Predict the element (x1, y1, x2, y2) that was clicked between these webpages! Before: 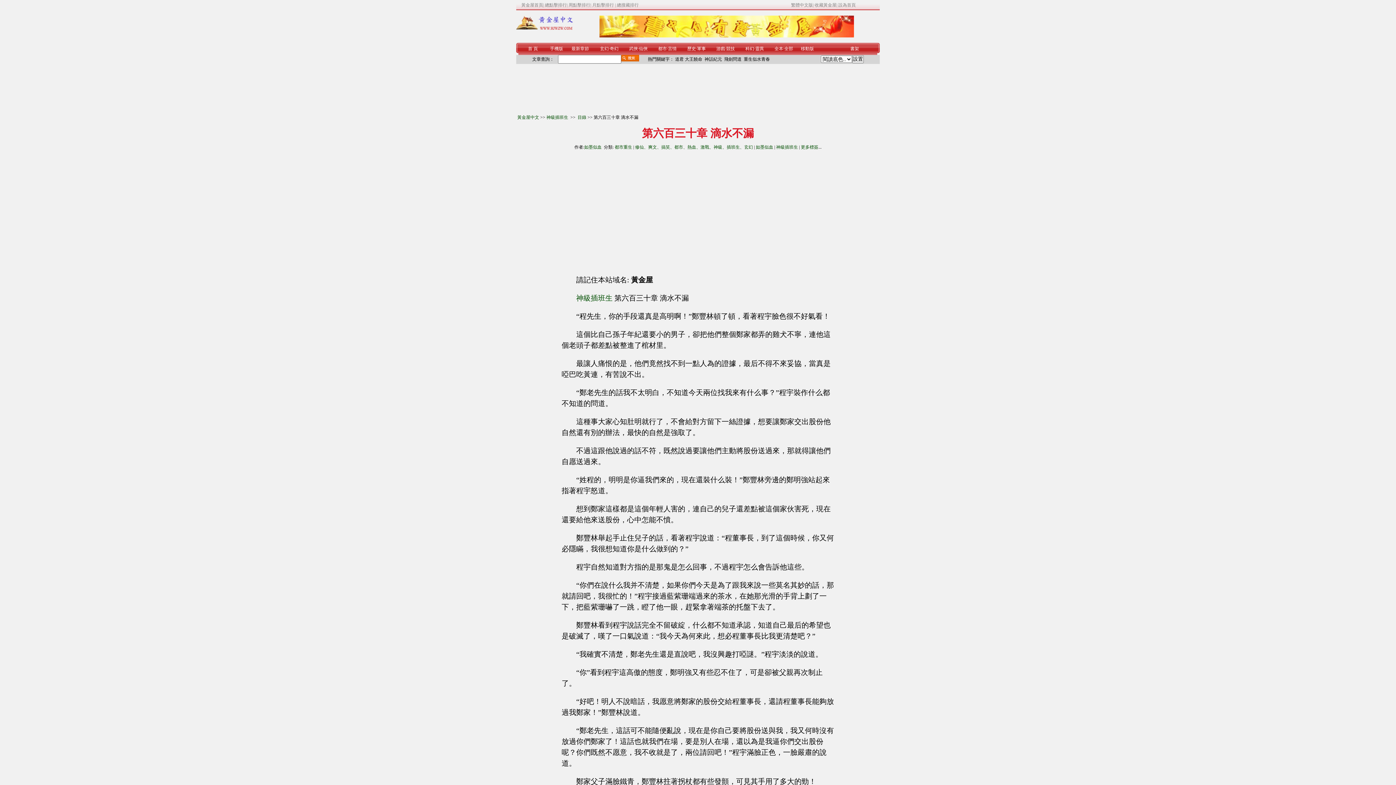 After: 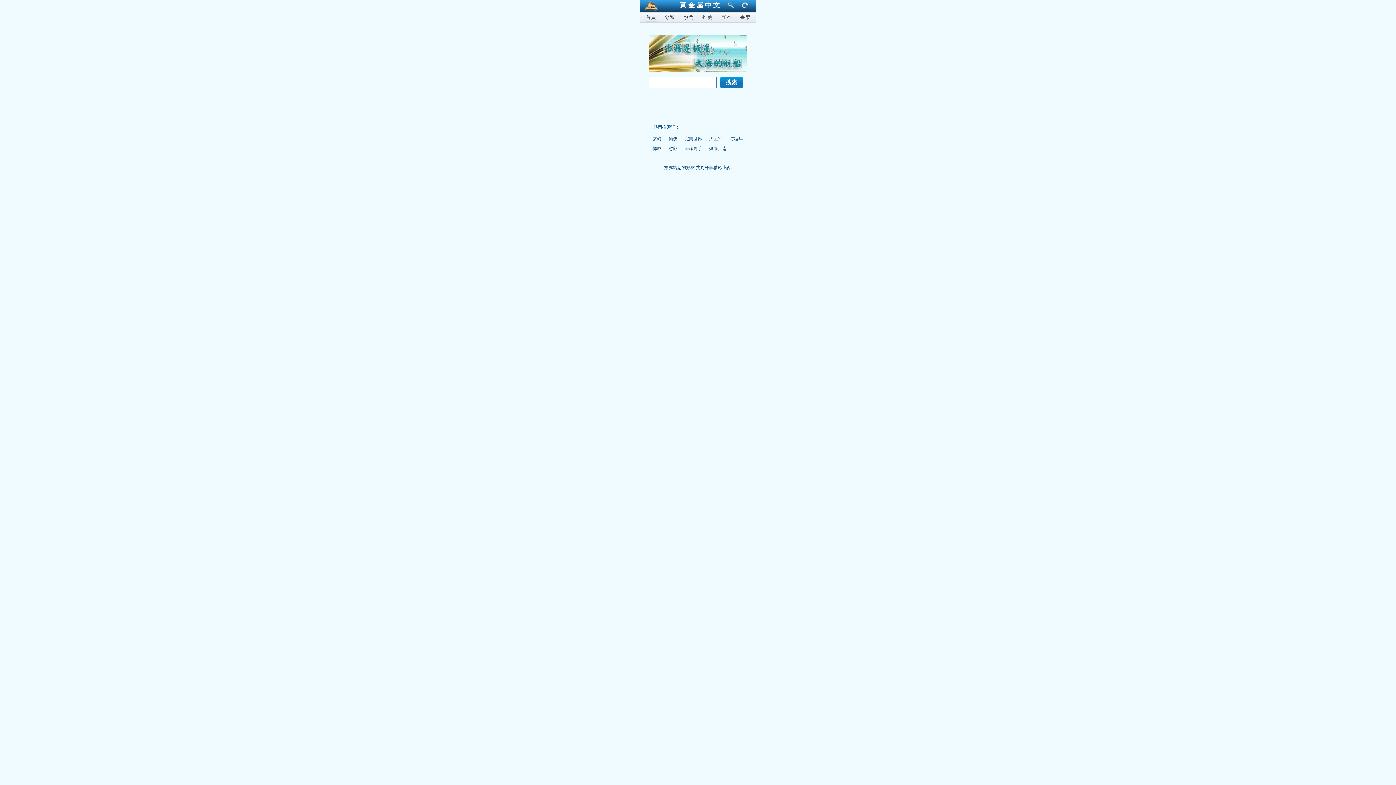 Action: label: 移動版 bbox: (801, 46, 814, 51)